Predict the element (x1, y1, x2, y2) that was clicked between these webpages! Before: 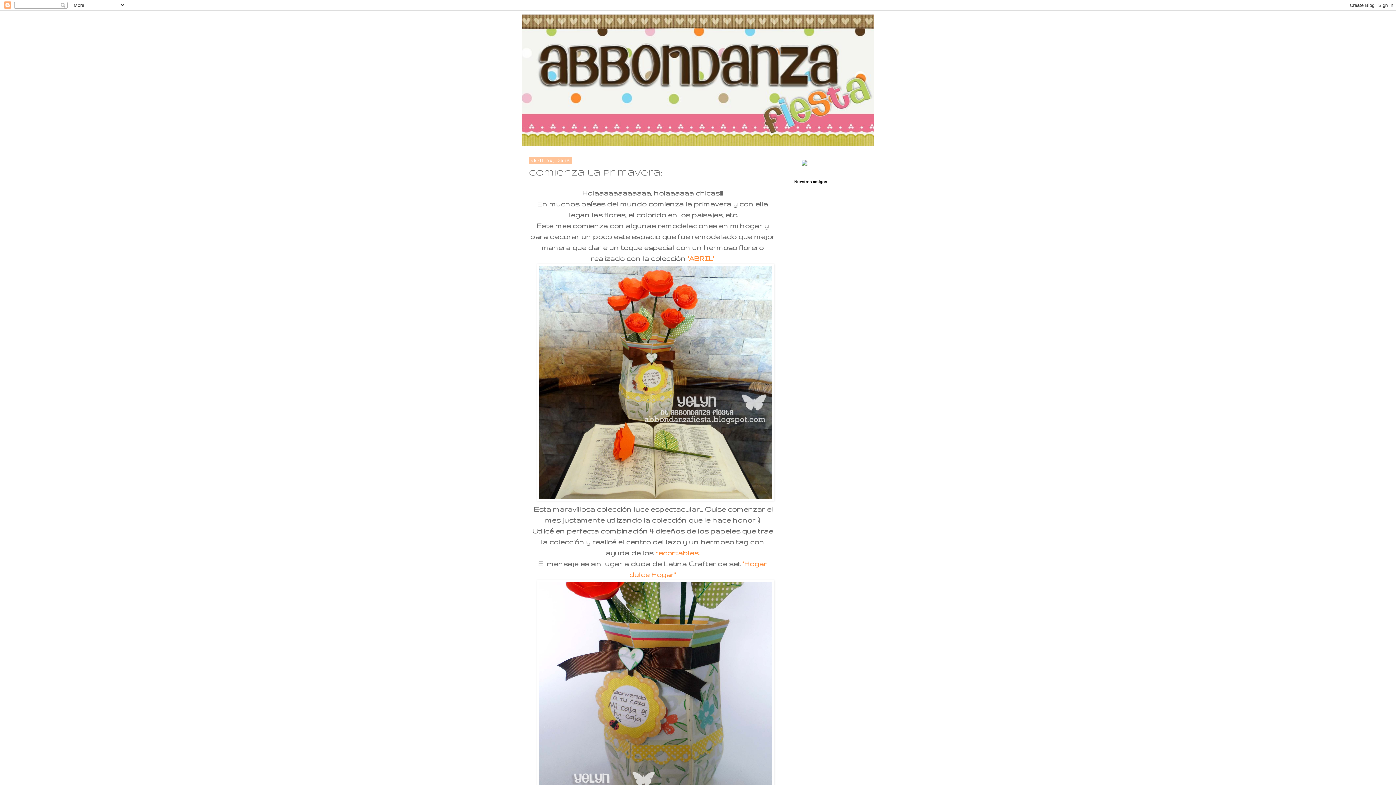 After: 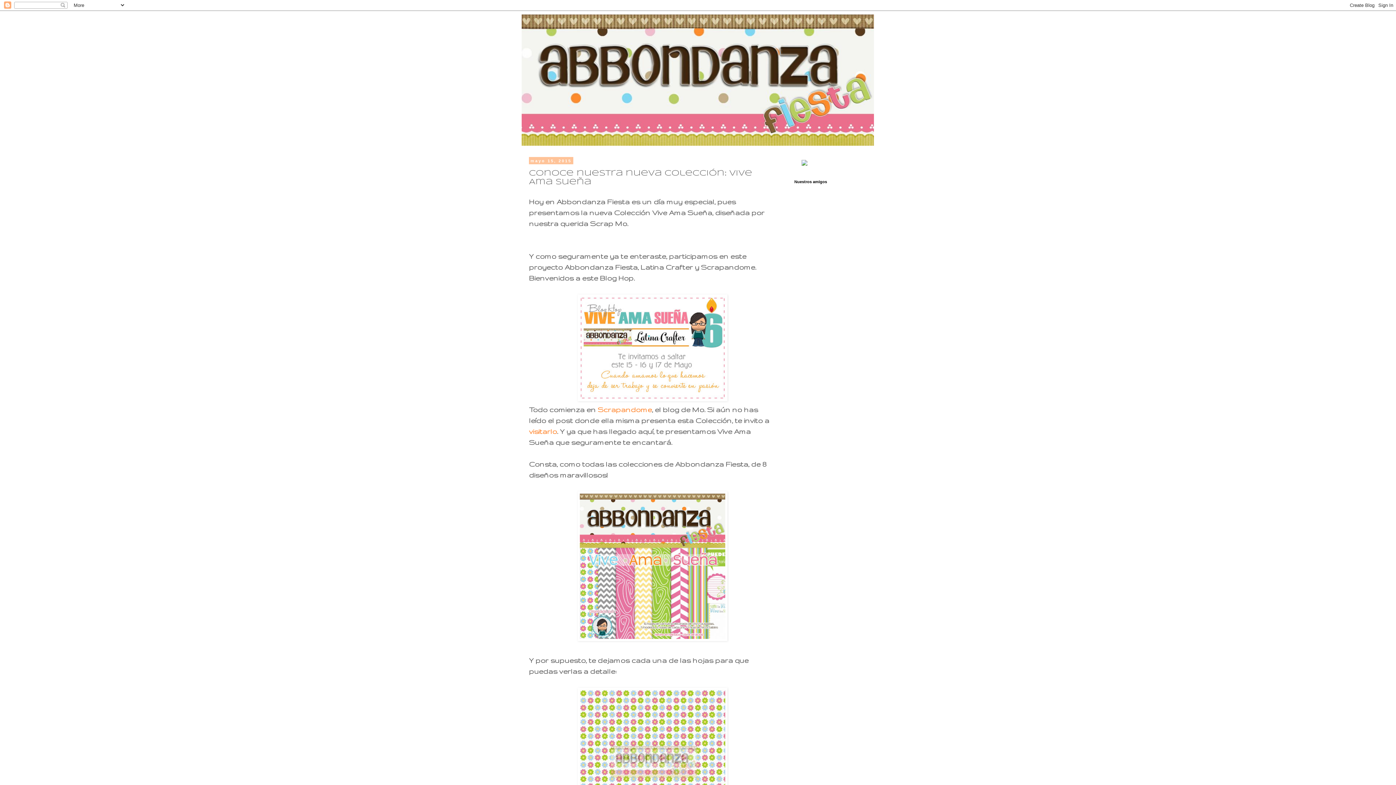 Action: bbox: (801, 160, 807, 166)